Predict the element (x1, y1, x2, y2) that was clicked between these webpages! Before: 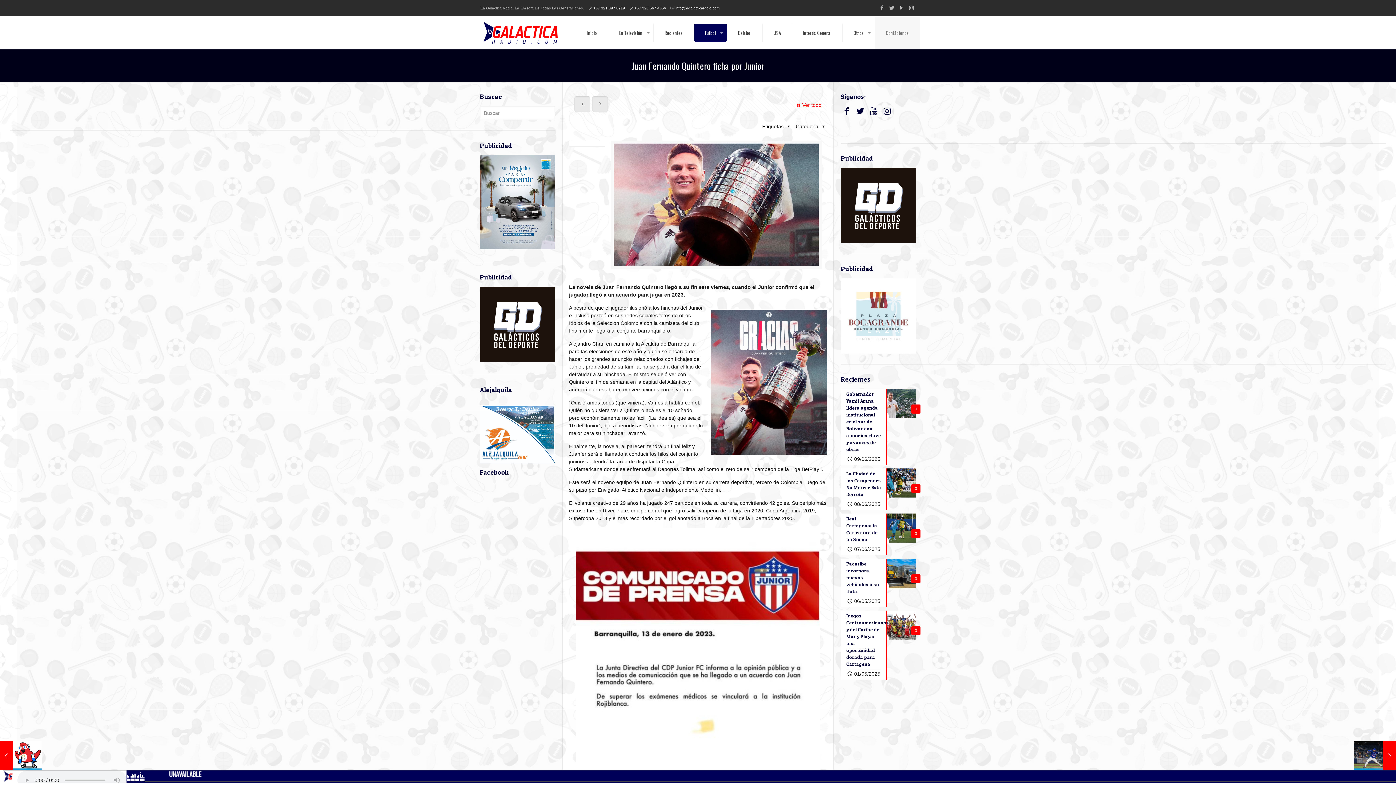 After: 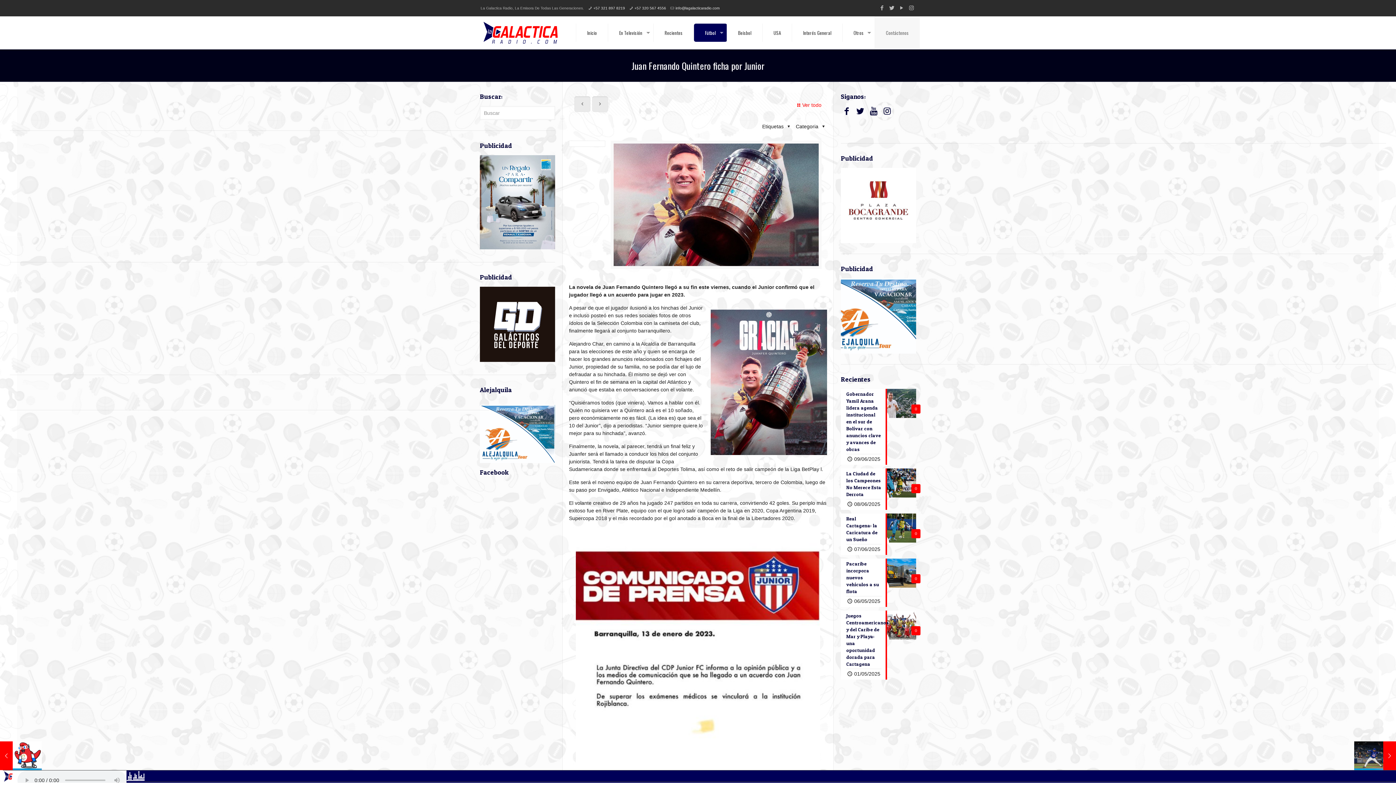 Action: bbox: (881, 106, 893, 116) label: 
